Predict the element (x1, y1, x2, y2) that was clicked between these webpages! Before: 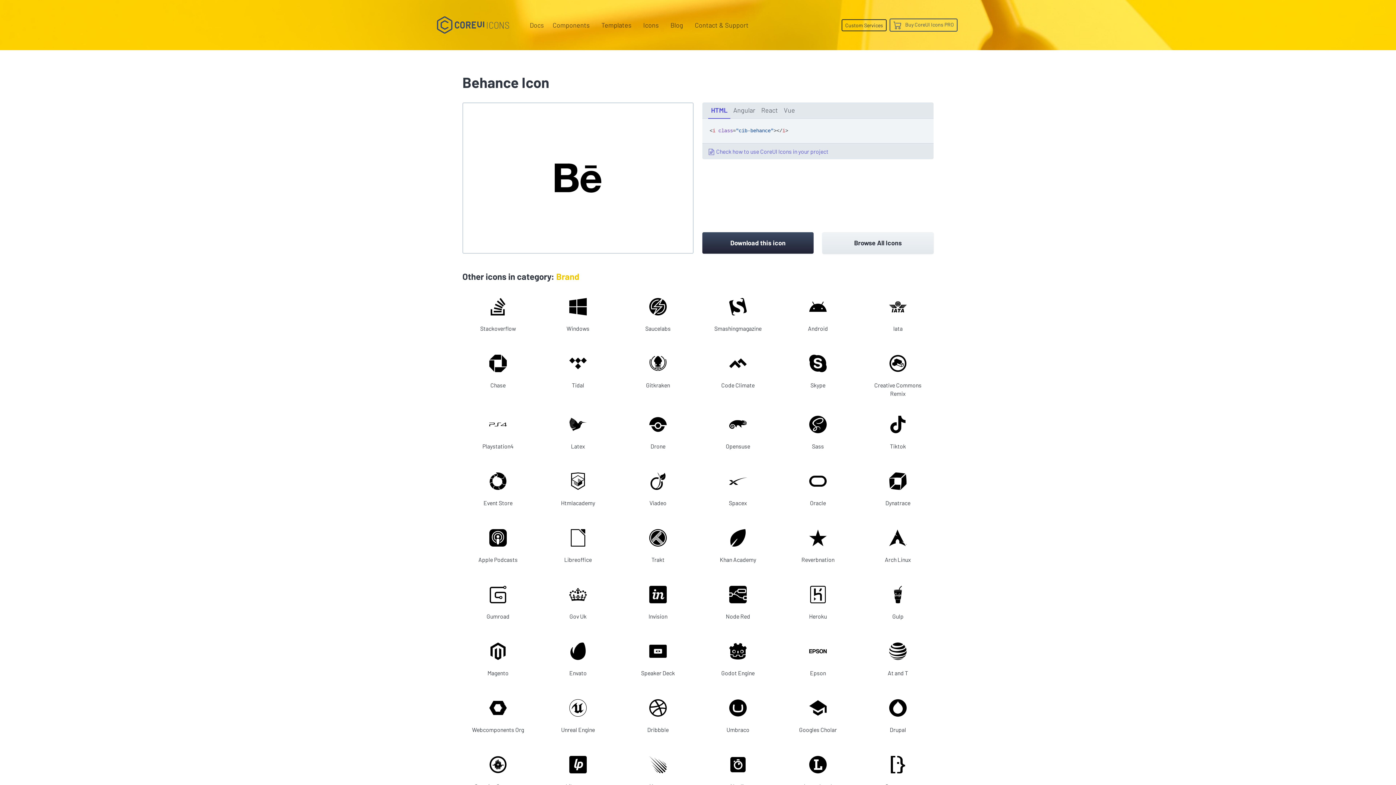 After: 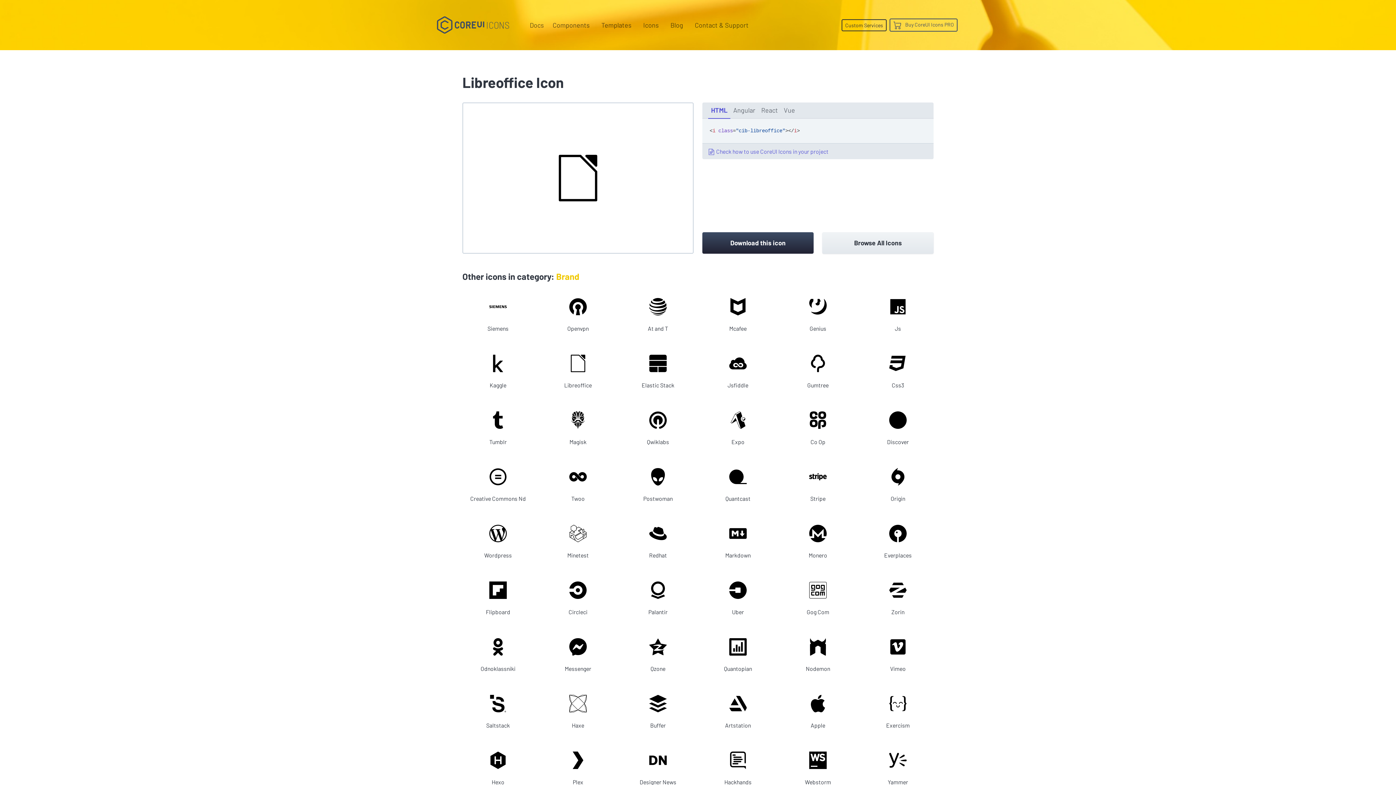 Action: bbox: (542, 516, 613, 572) label: Libreoffice